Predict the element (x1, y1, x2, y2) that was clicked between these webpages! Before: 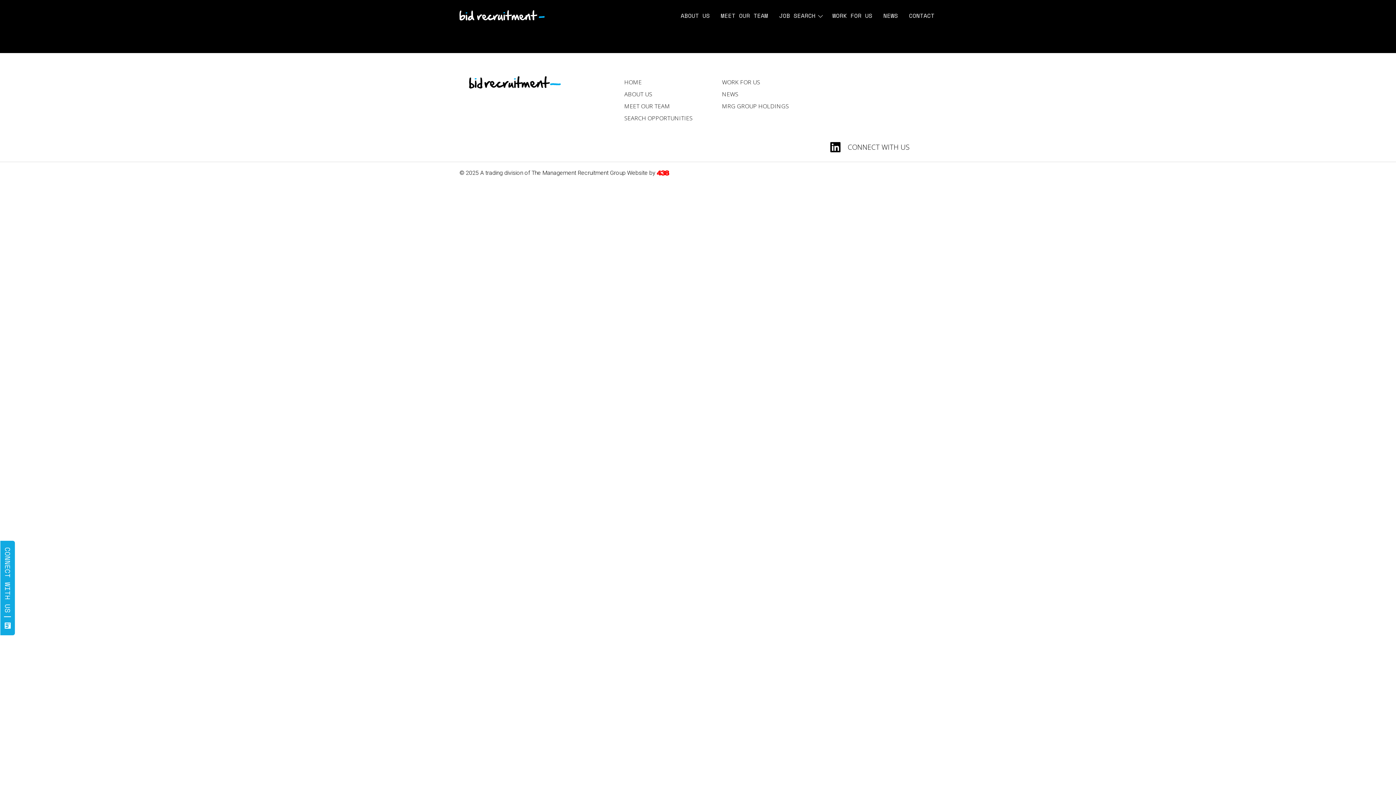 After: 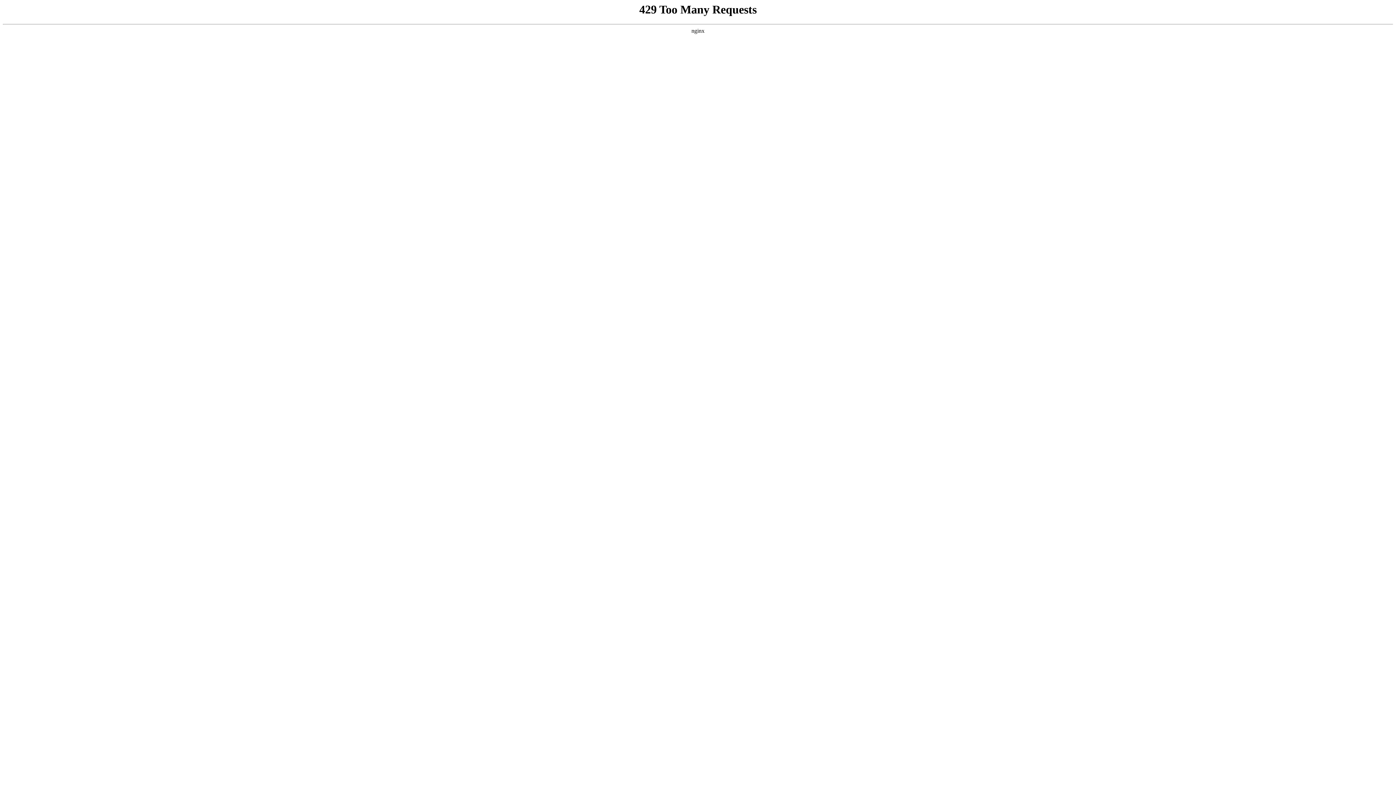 Action: bbox: (722, 102, 789, 110) label: MRG GROUP HOLDINGS